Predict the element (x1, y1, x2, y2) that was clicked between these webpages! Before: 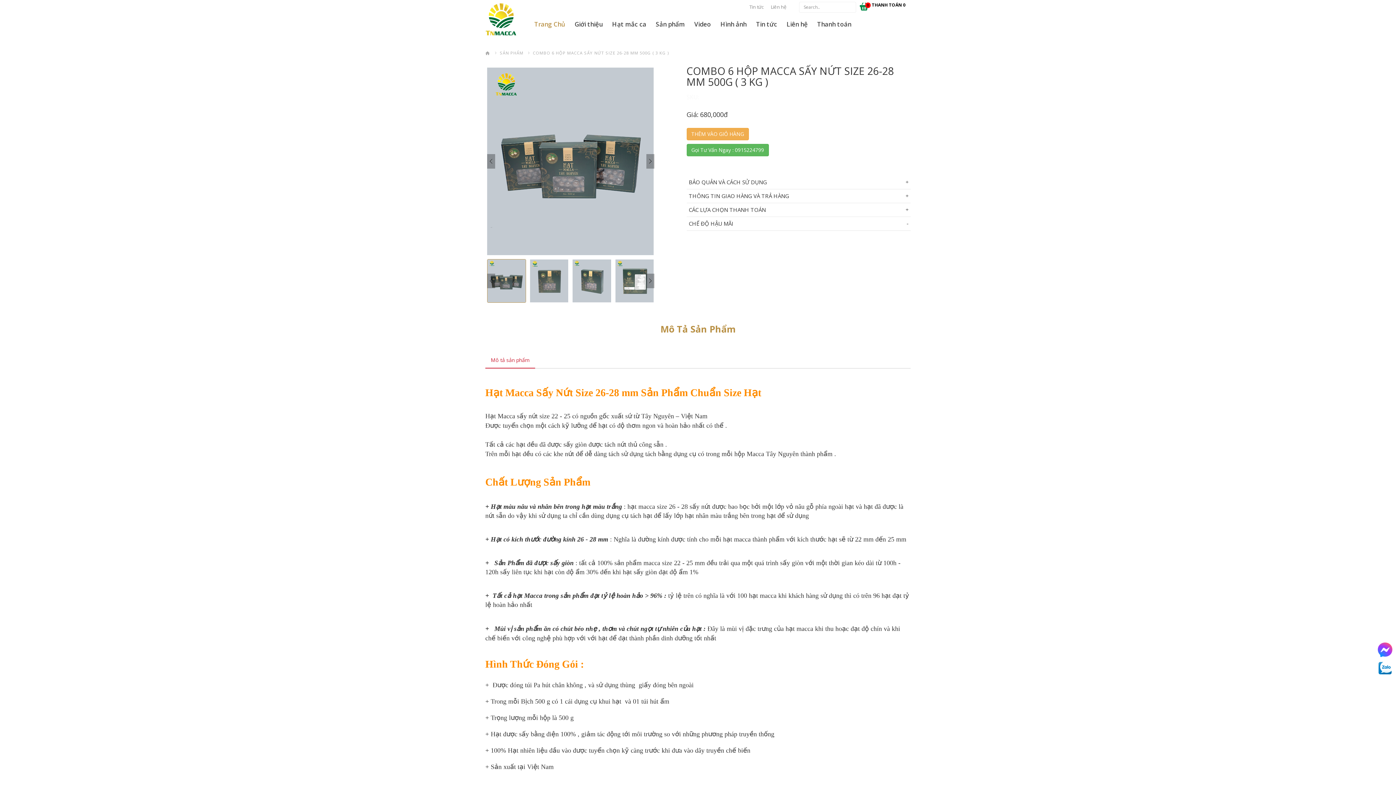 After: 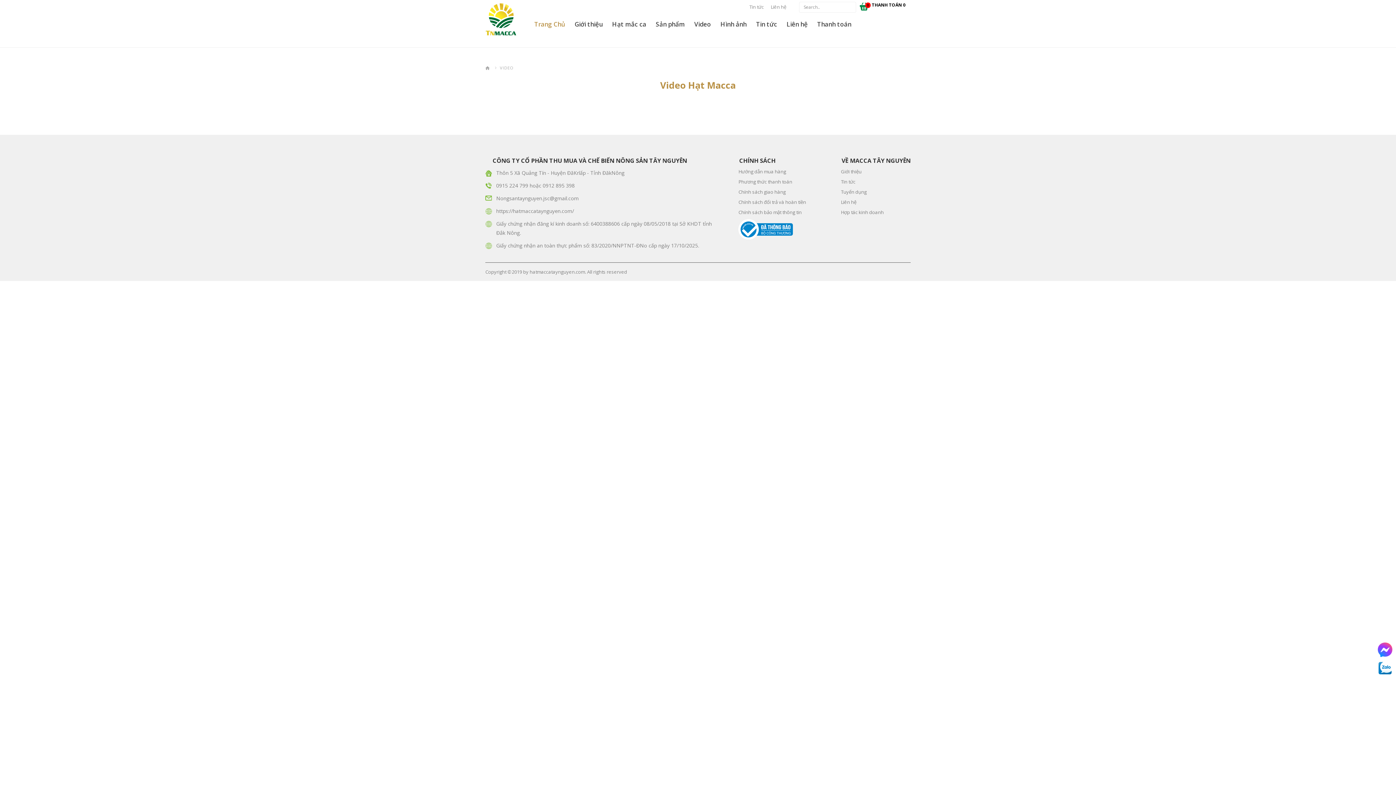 Action: label: Video bbox: (689, 16, 715, 32)